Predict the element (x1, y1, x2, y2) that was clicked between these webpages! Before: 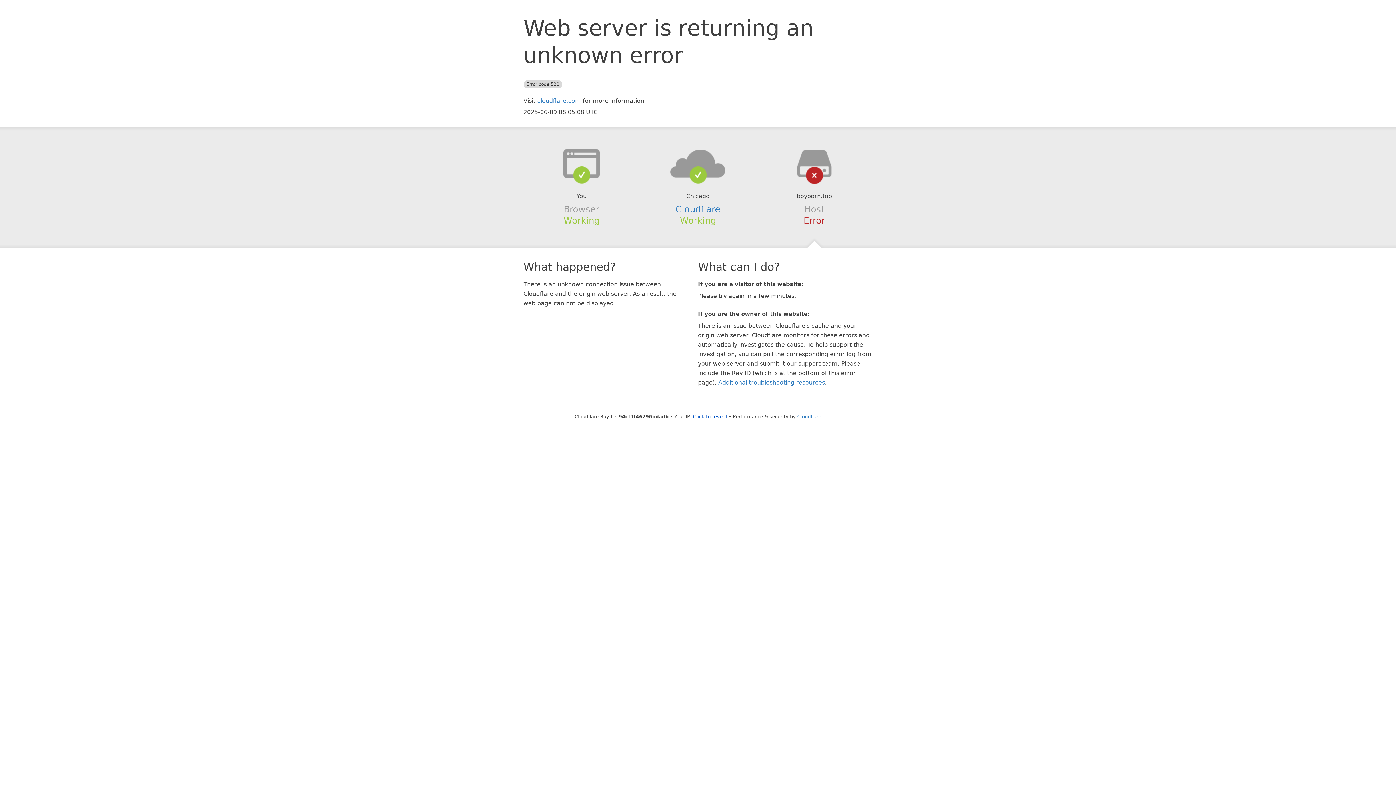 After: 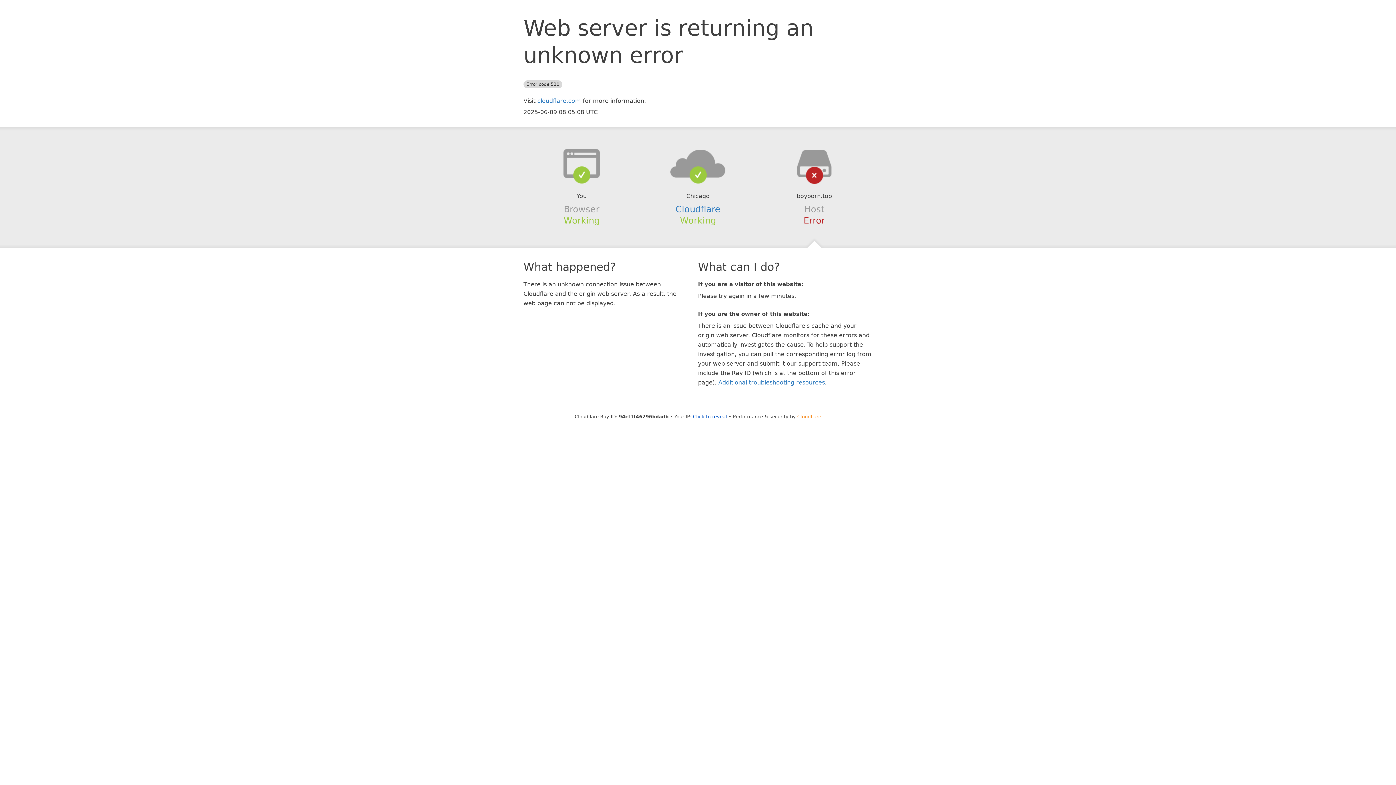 Action: label: Cloudflare bbox: (797, 414, 821, 419)